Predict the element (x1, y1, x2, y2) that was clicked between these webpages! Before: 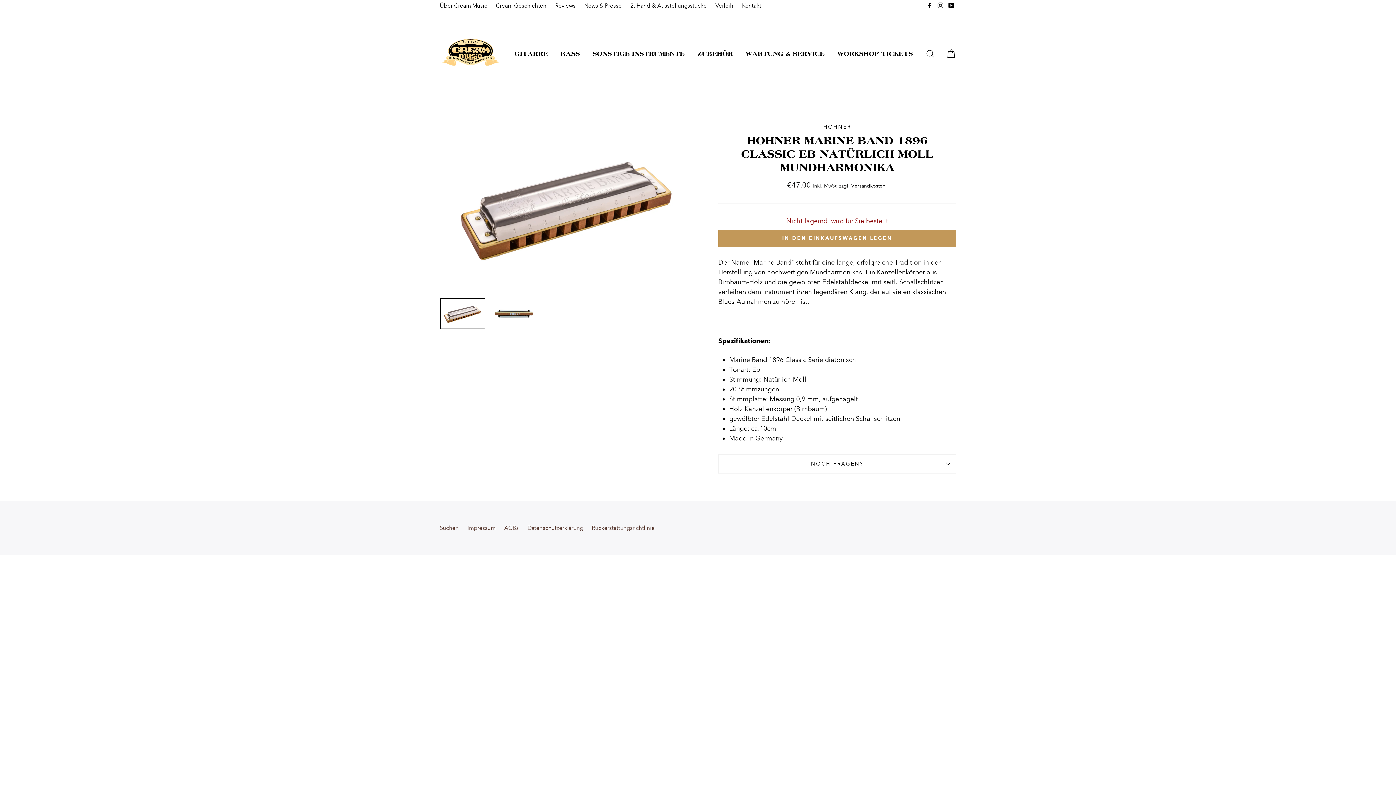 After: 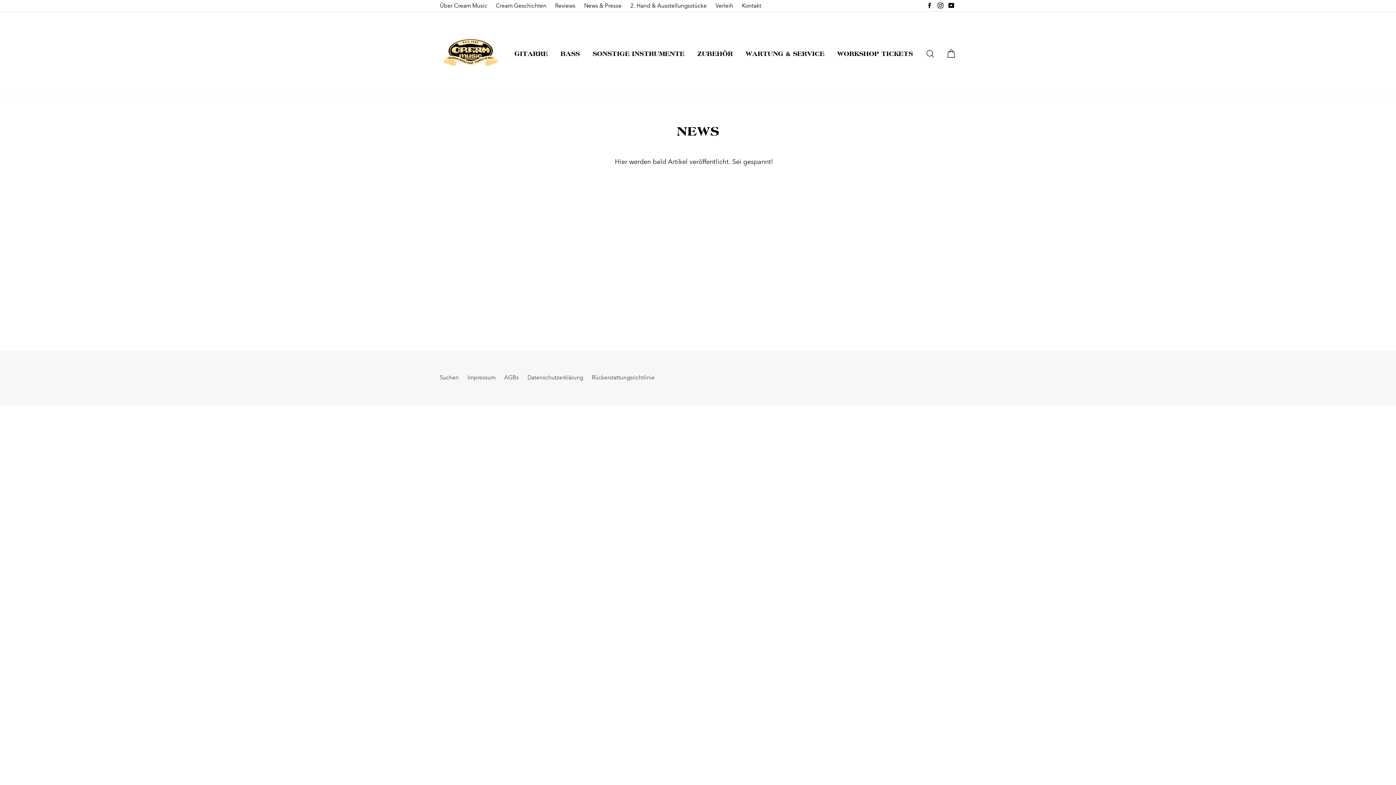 Action: bbox: (580, 0, 625, 11) label: News & Presse